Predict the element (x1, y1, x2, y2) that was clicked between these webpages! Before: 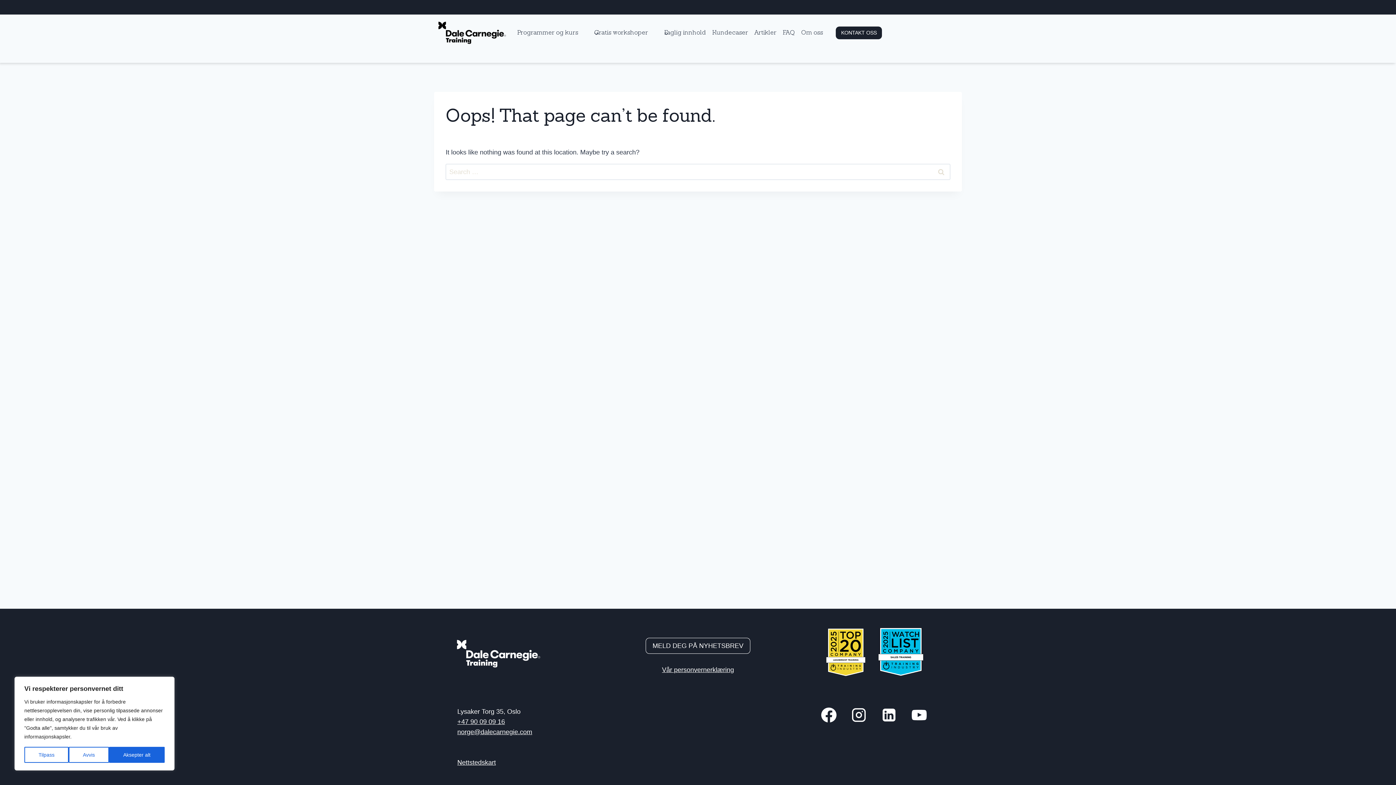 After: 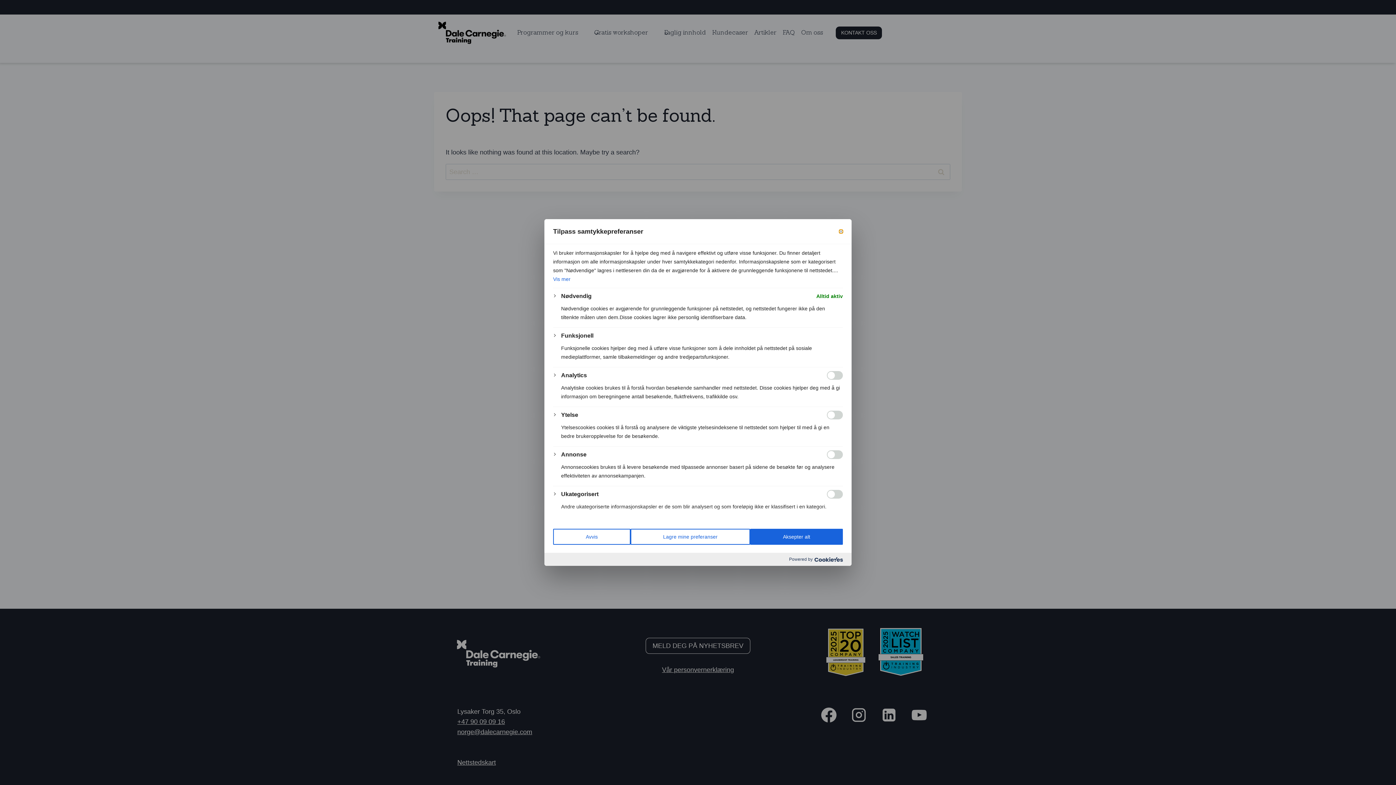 Action: bbox: (24, 747, 68, 763) label: Tilpass